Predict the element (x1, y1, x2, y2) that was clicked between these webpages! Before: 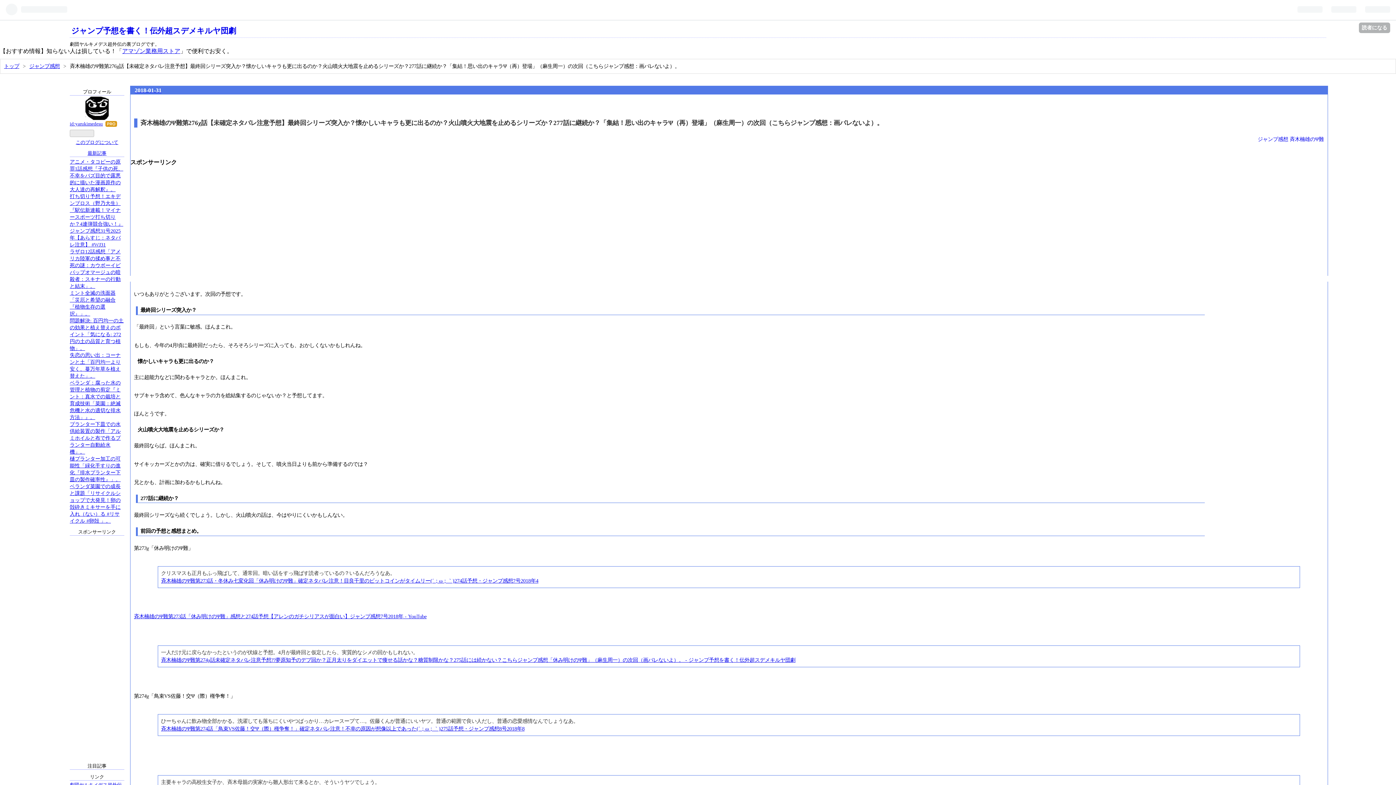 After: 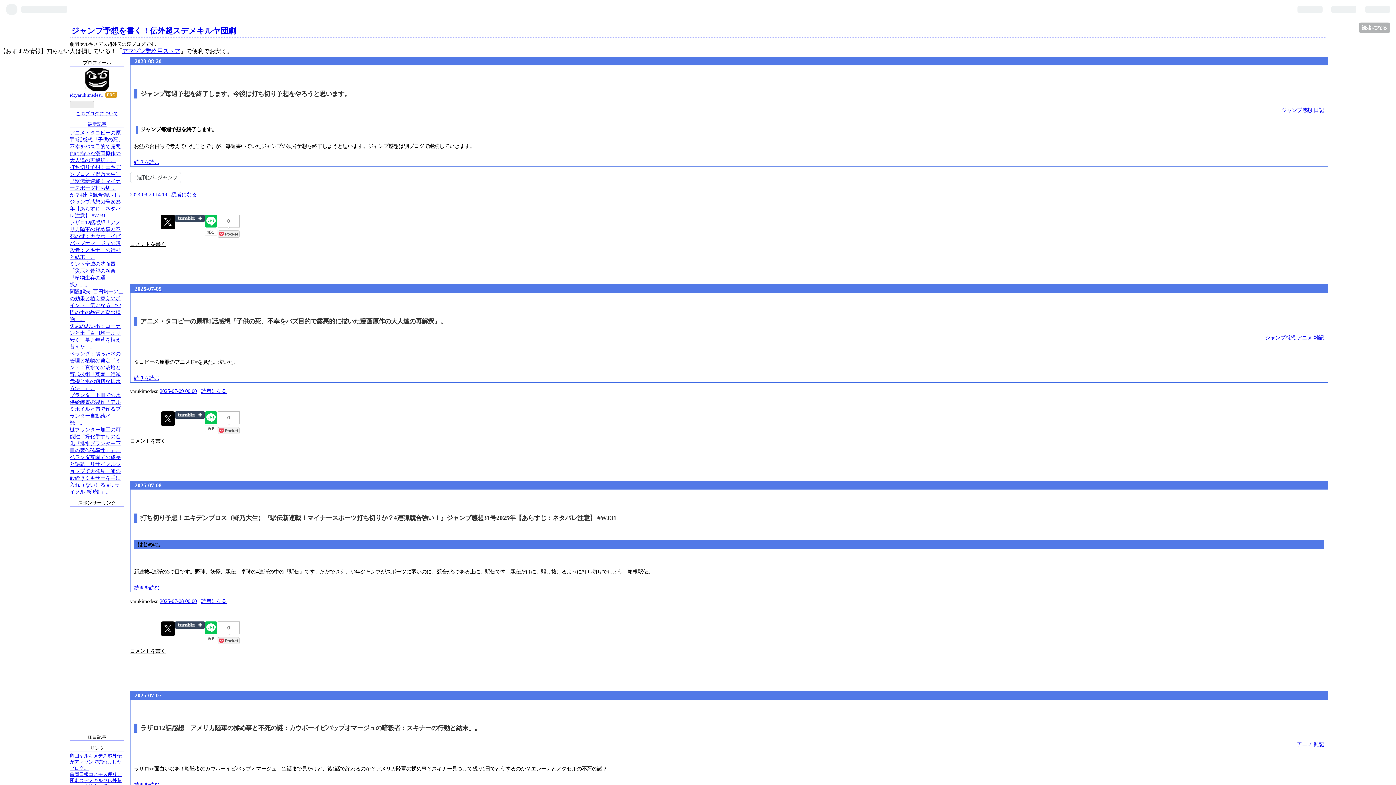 Action: bbox: (4, 63, 19, 69) label: トップ